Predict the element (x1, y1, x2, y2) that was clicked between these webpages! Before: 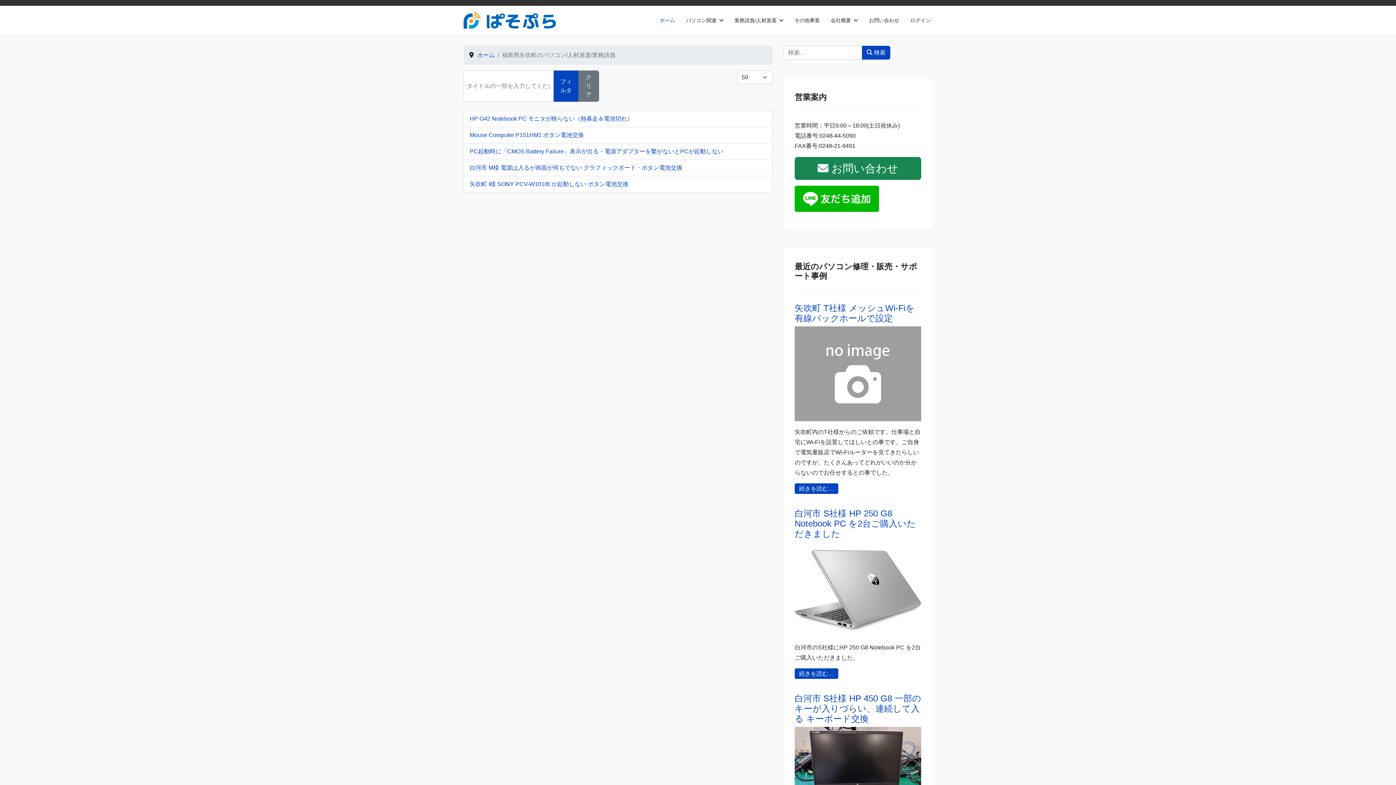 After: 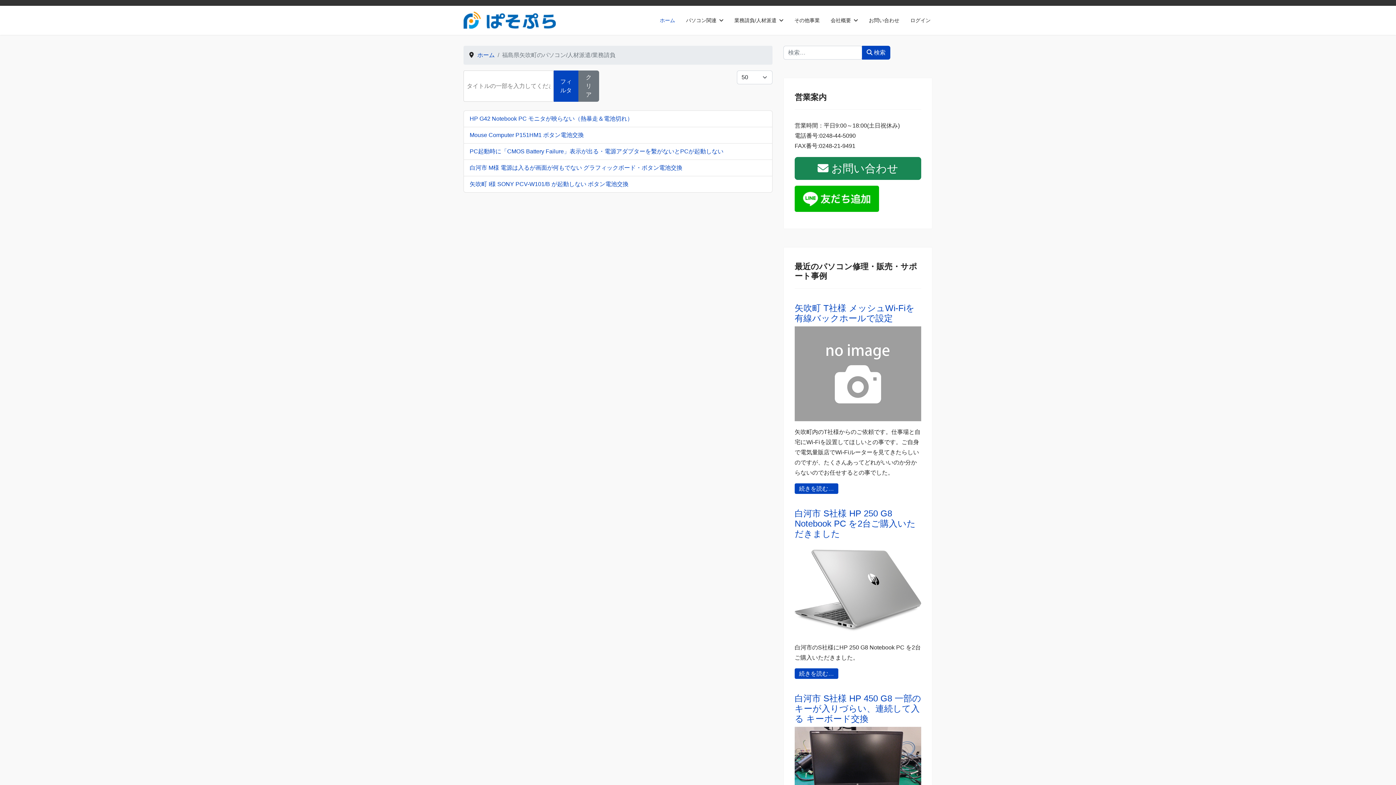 Action: bbox: (553, 70, 578, 101) label: フィルタ